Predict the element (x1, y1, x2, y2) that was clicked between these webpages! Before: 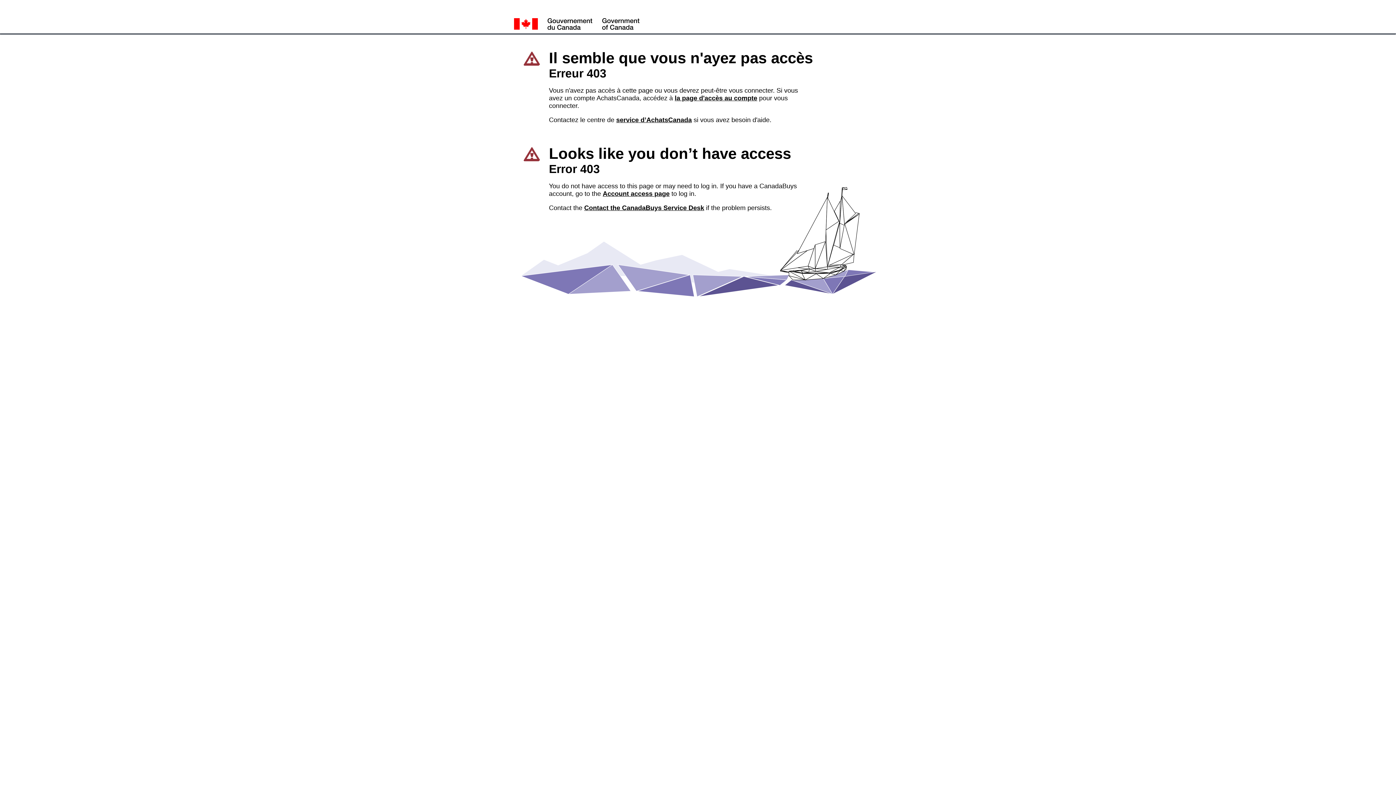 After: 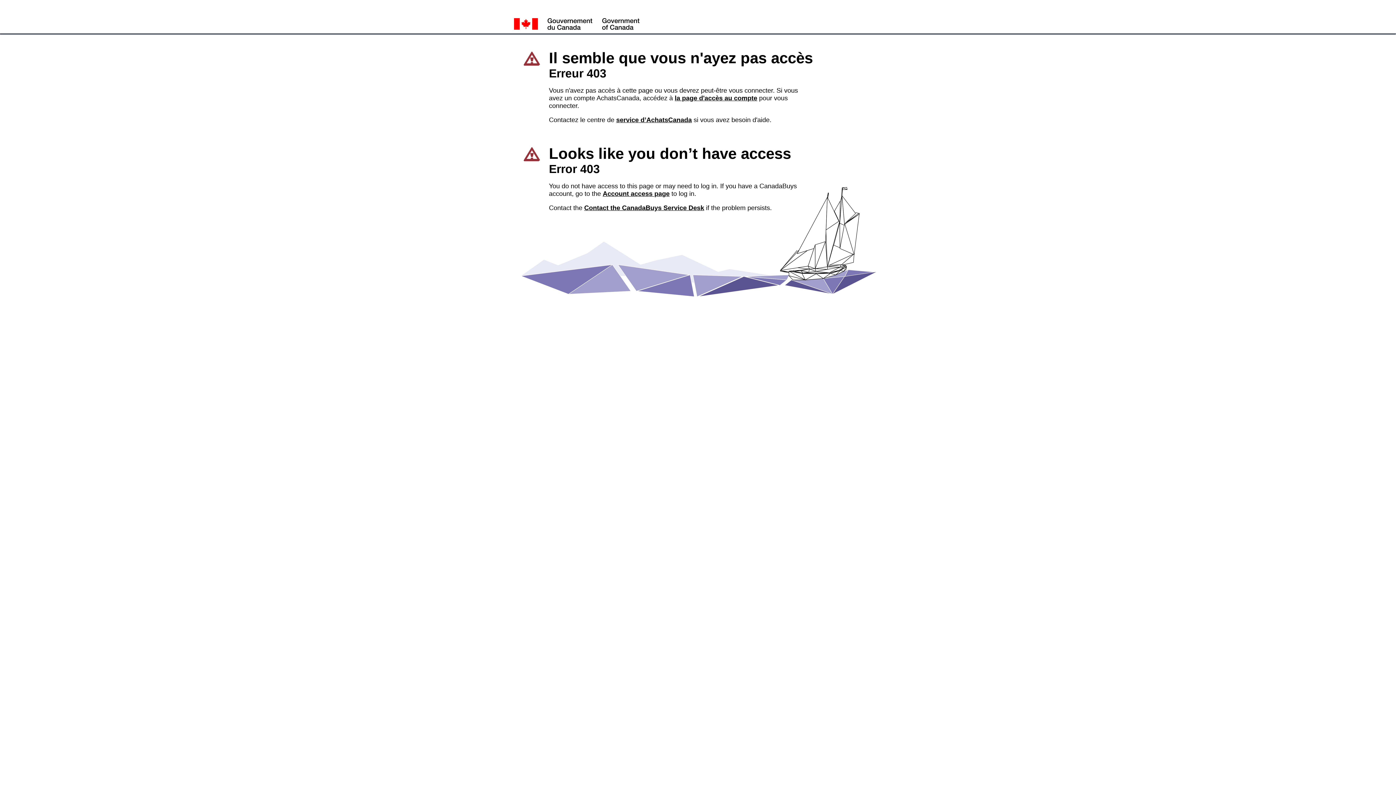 Action: label: service d’AchatsCanada bbox: (616, 116, 692, 123)